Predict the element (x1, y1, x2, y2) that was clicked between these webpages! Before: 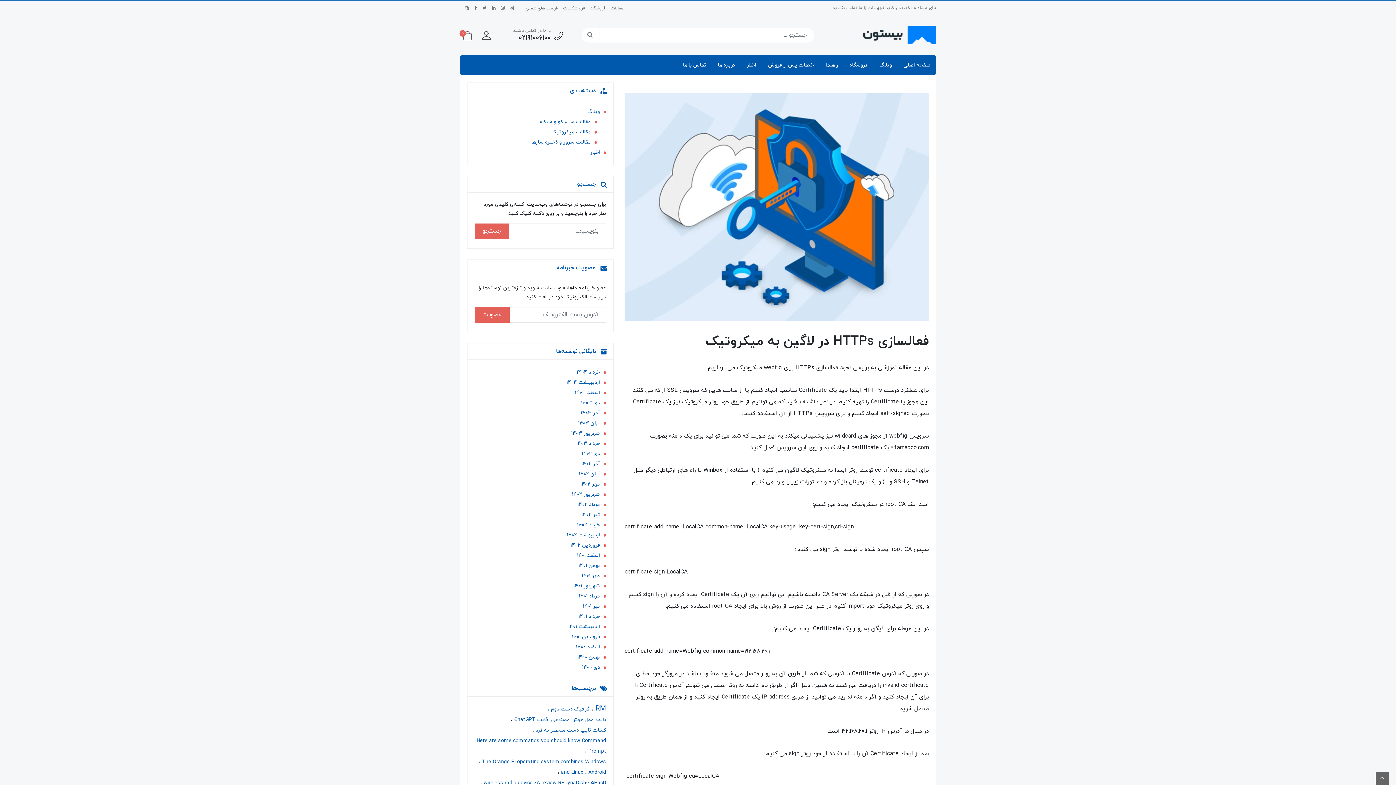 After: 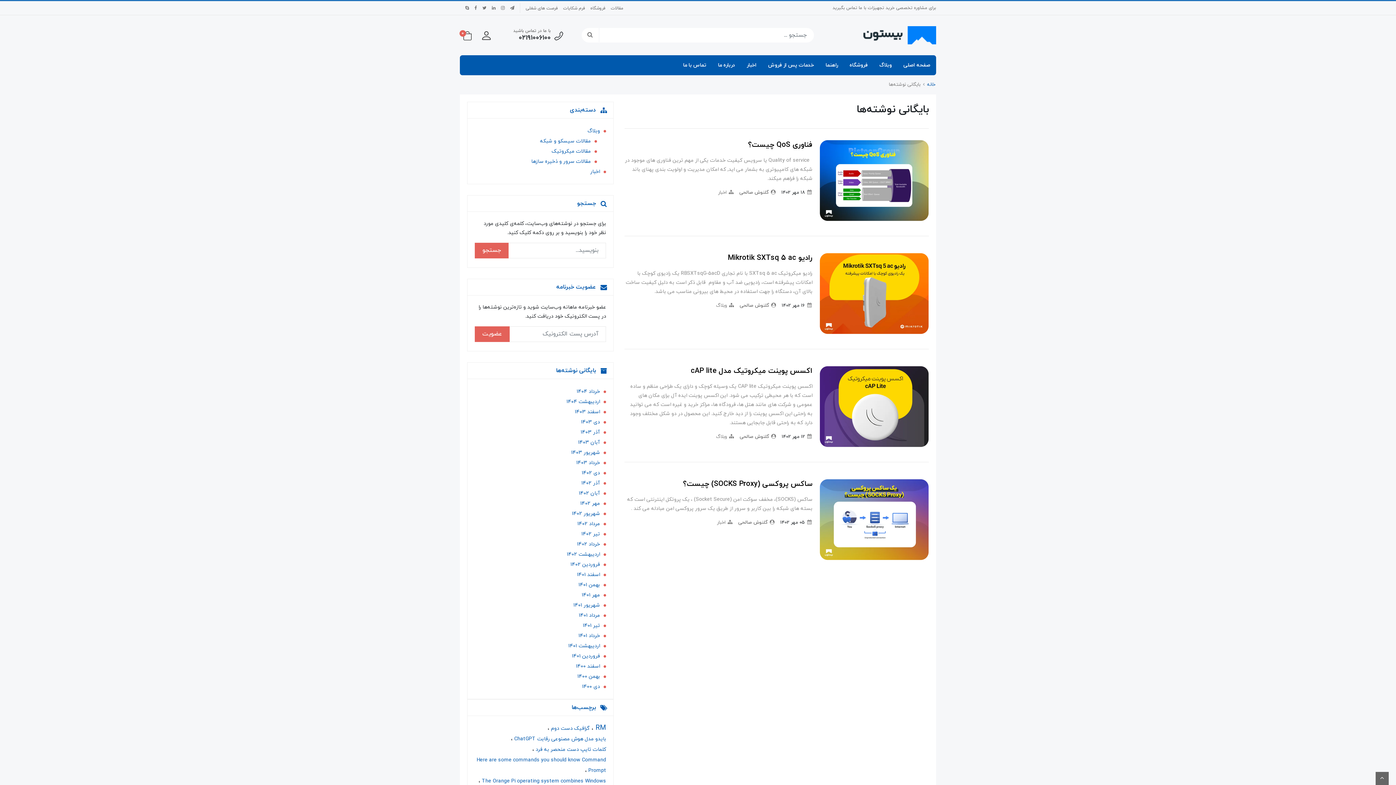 Action: bbox: (580, 480, 600, 487) label: مهر 1402